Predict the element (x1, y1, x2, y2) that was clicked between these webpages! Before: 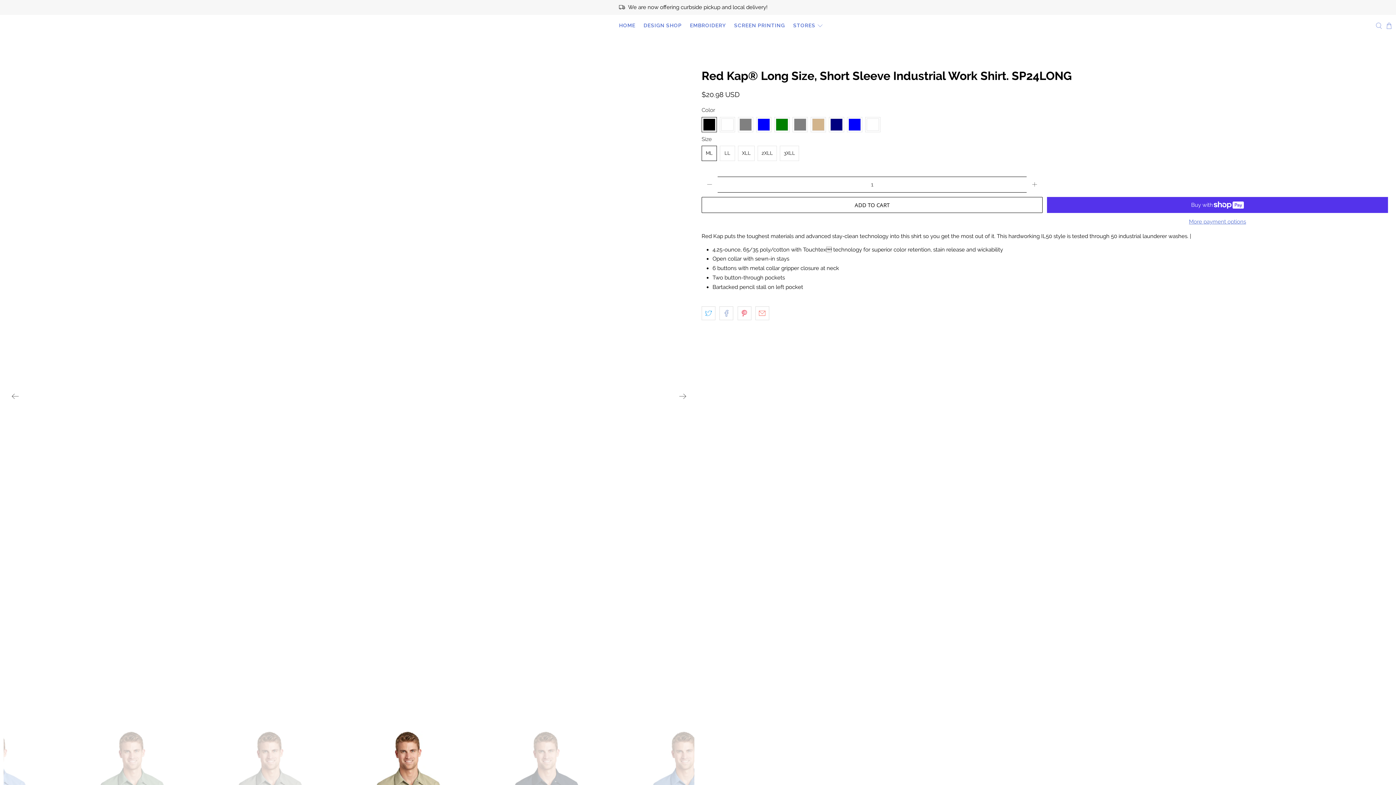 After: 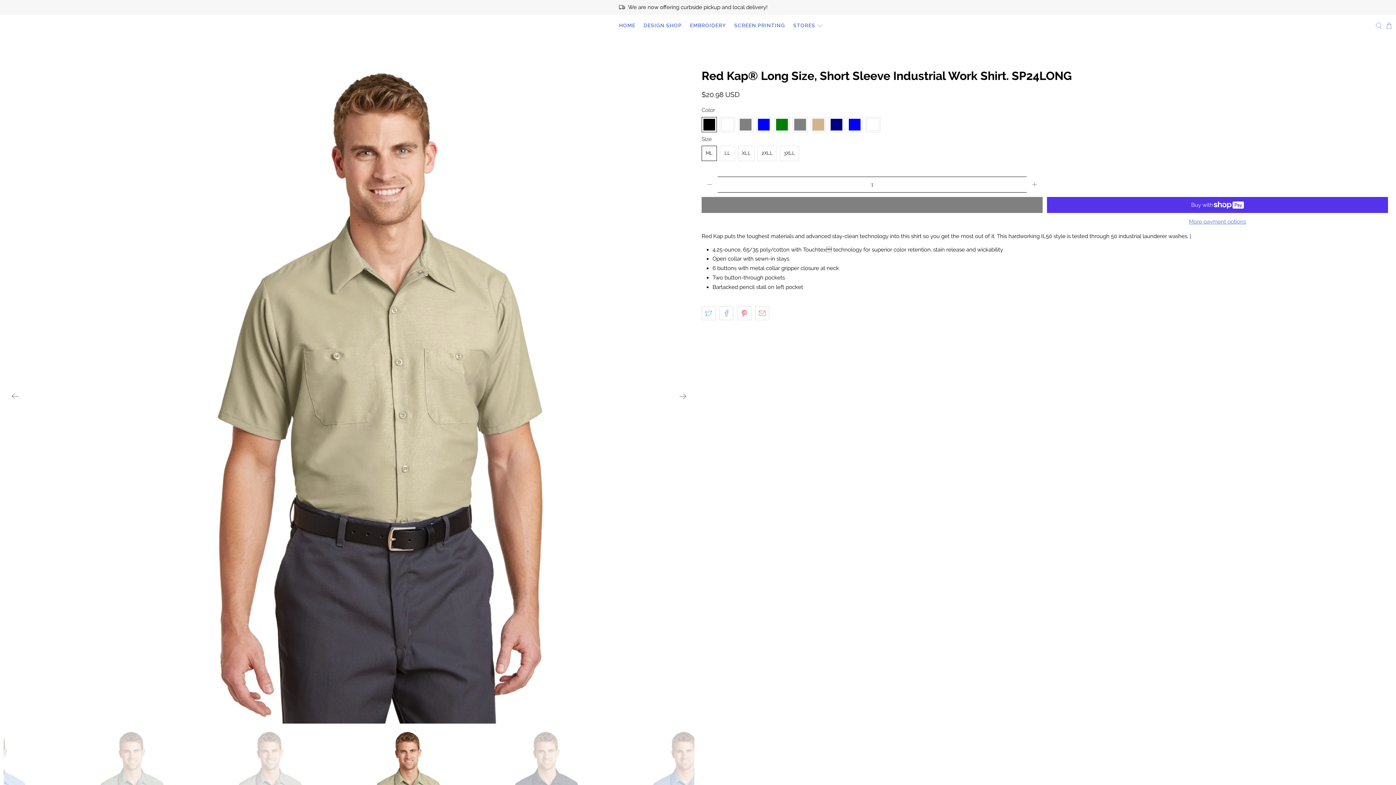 Action: bbox: (701, 196, 1042, 212) label: ADD TO CART